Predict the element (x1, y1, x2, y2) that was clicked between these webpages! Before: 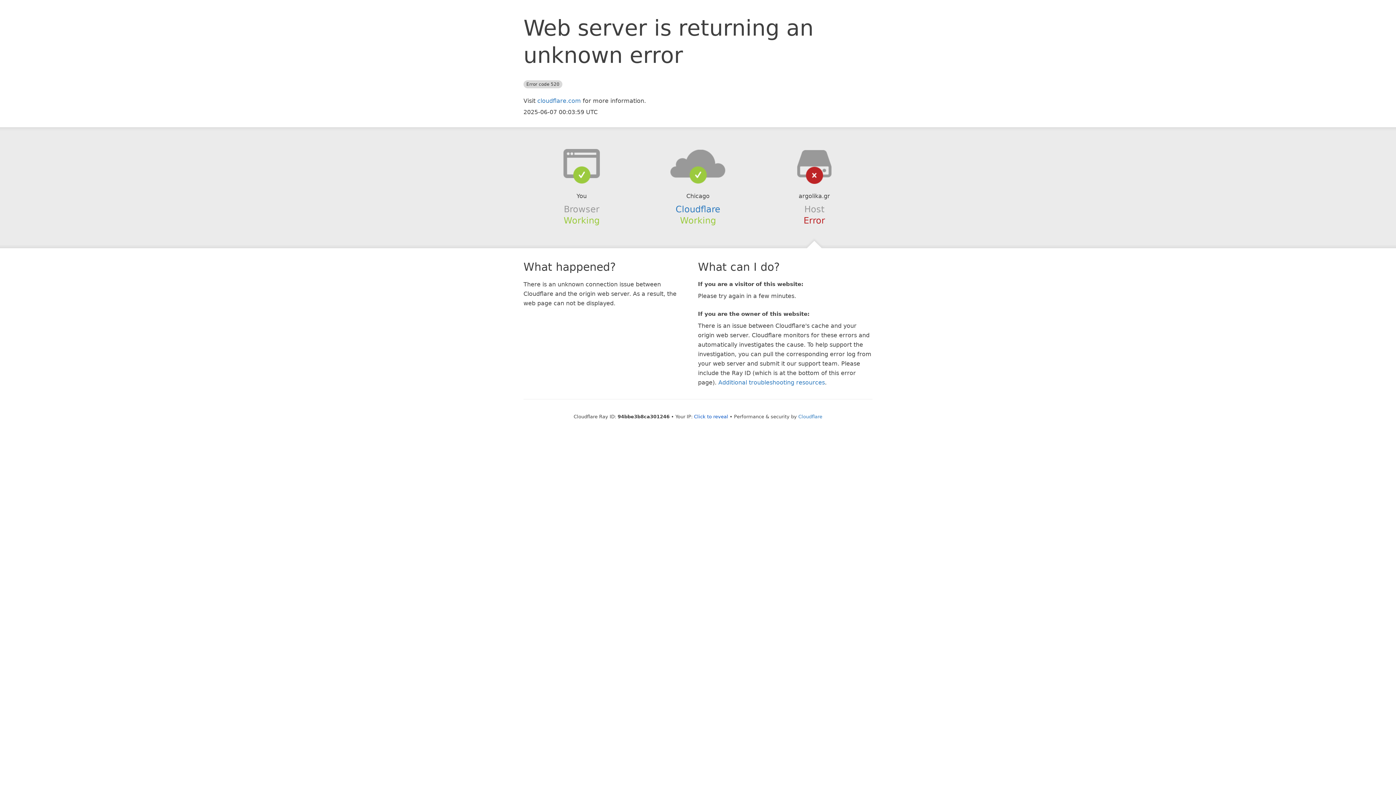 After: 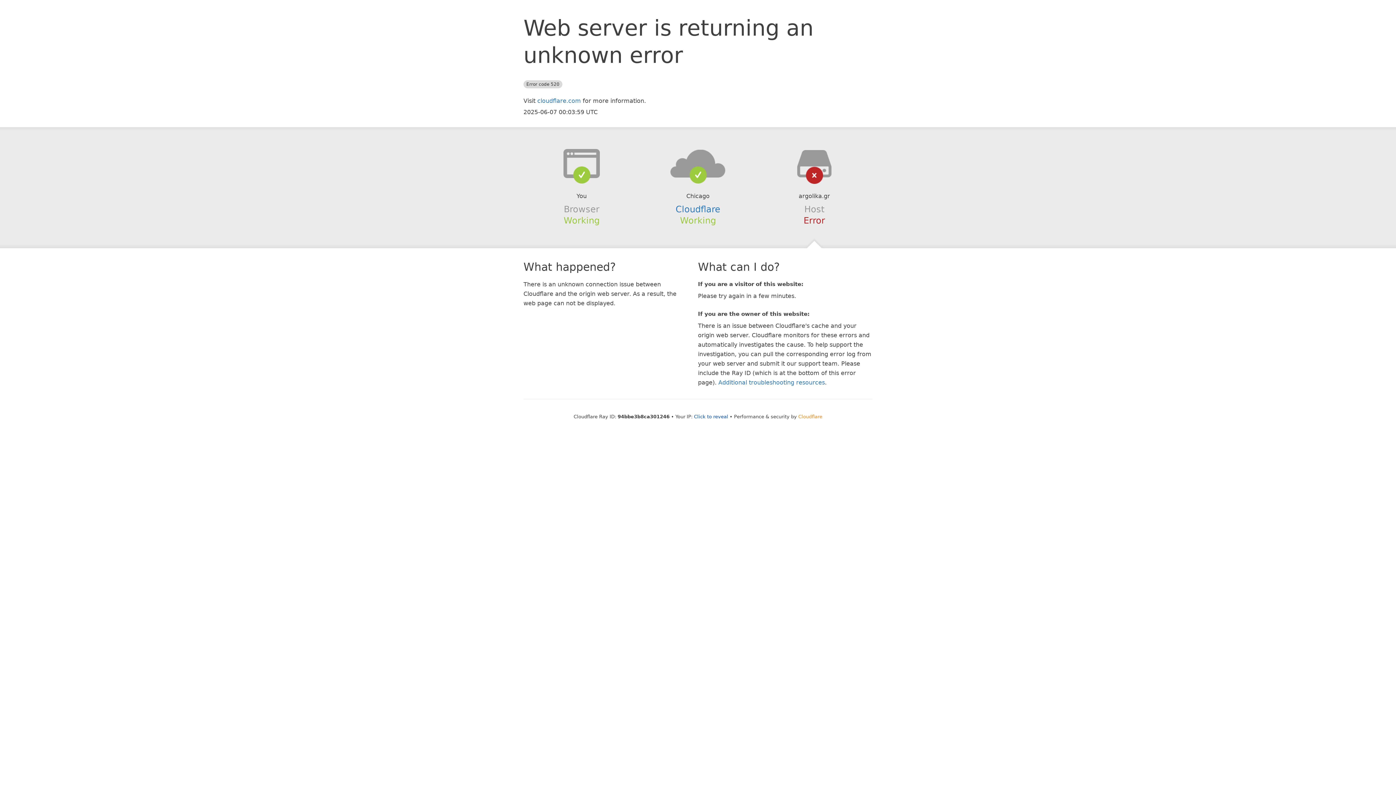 Action: label: Cloudflare bbox: (798, 414, 822, 419)